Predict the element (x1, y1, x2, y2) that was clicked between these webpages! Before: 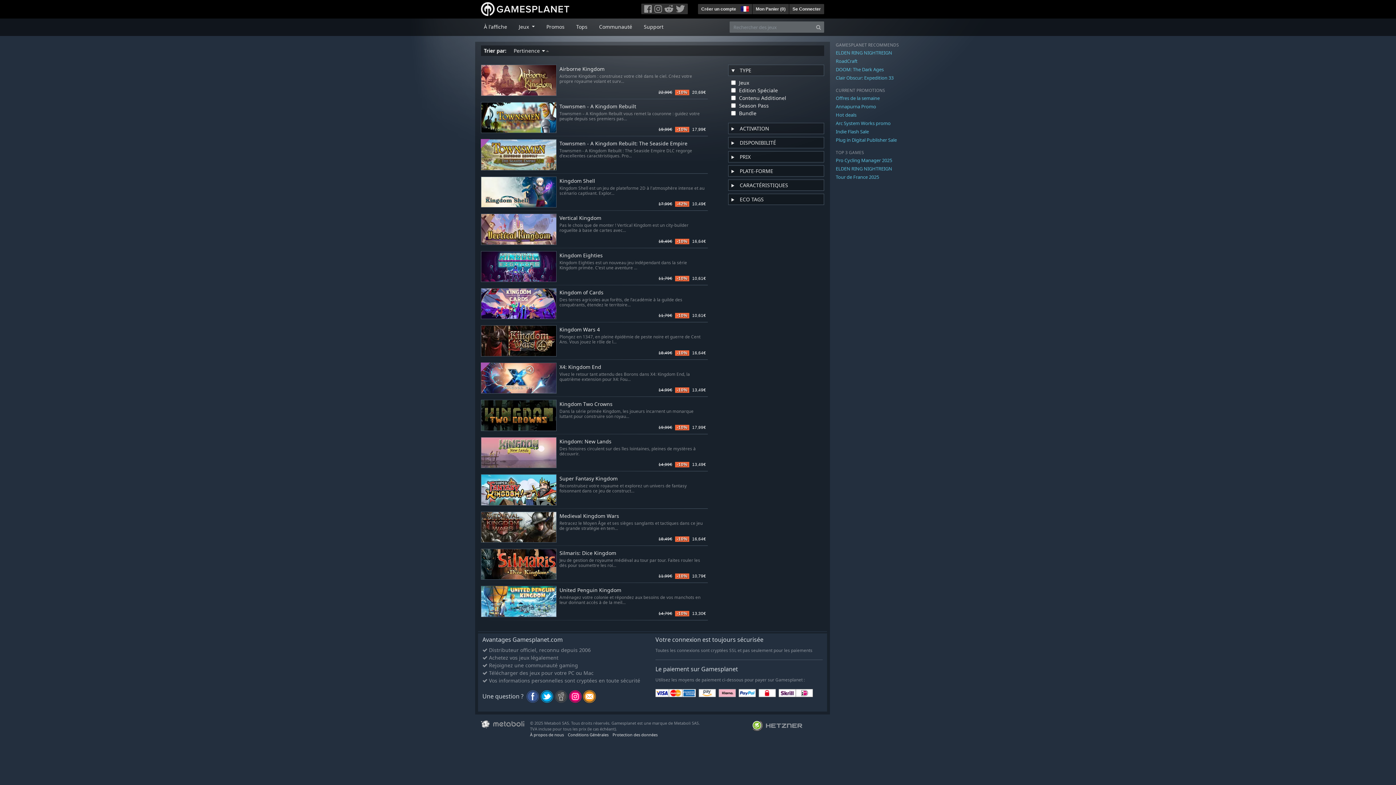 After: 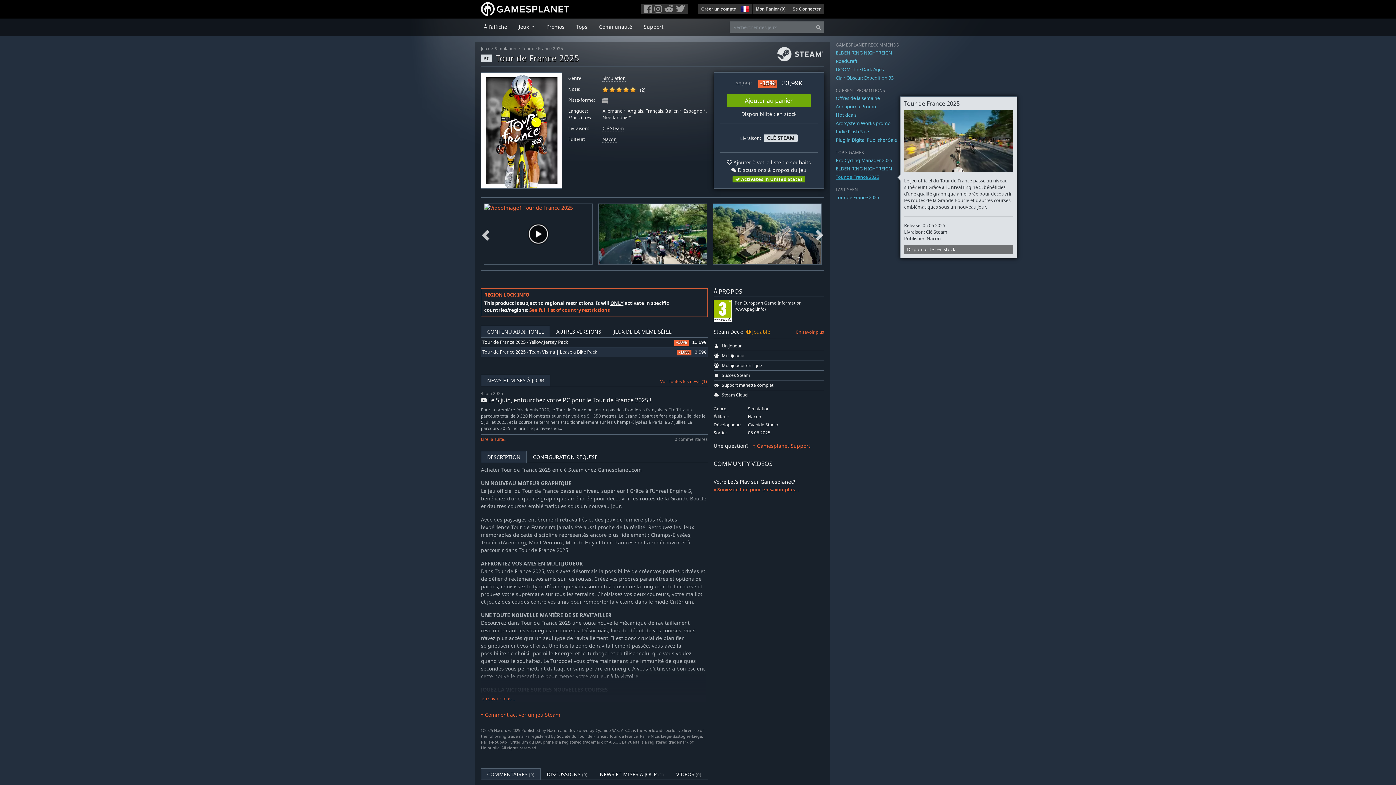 Action: bbox: (836, 173, 879, 180) label: Tour de France 2025